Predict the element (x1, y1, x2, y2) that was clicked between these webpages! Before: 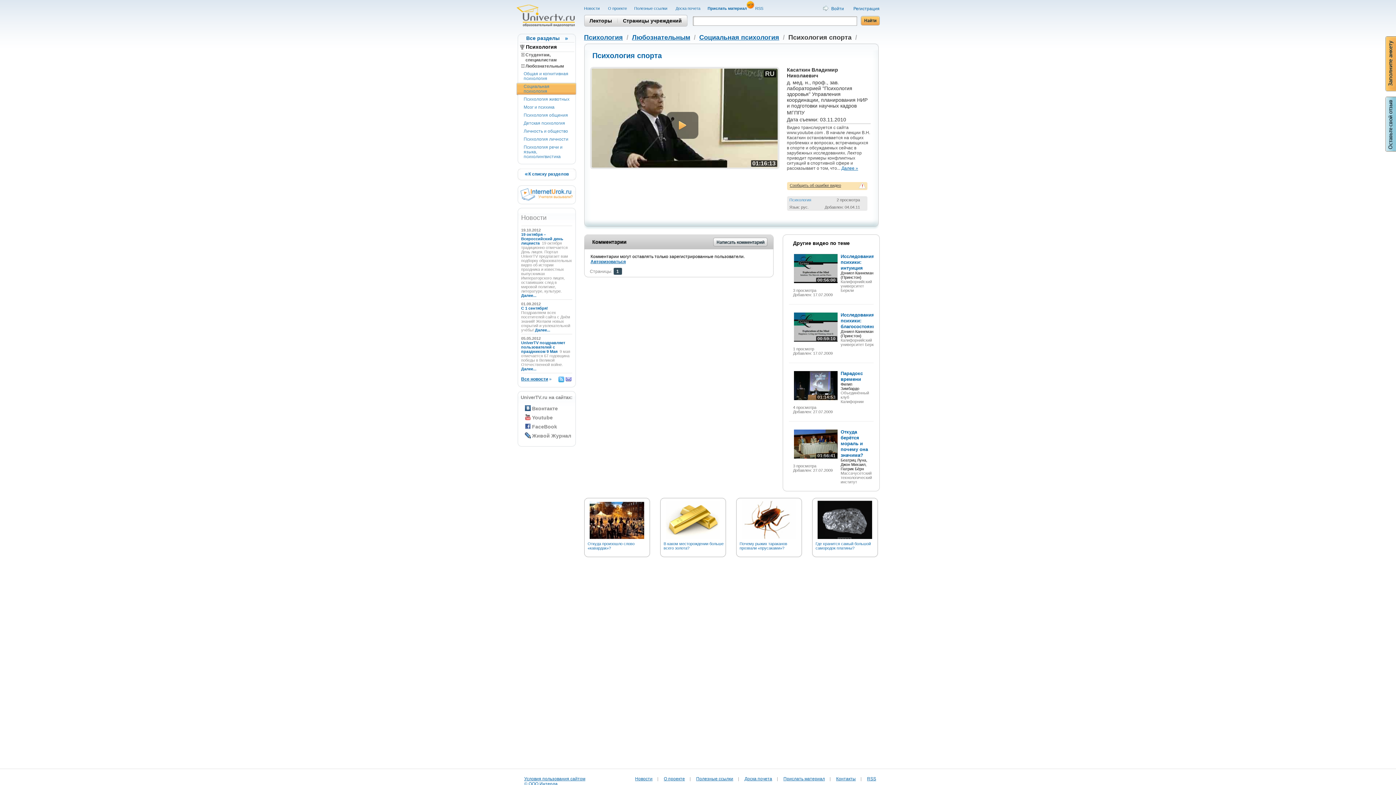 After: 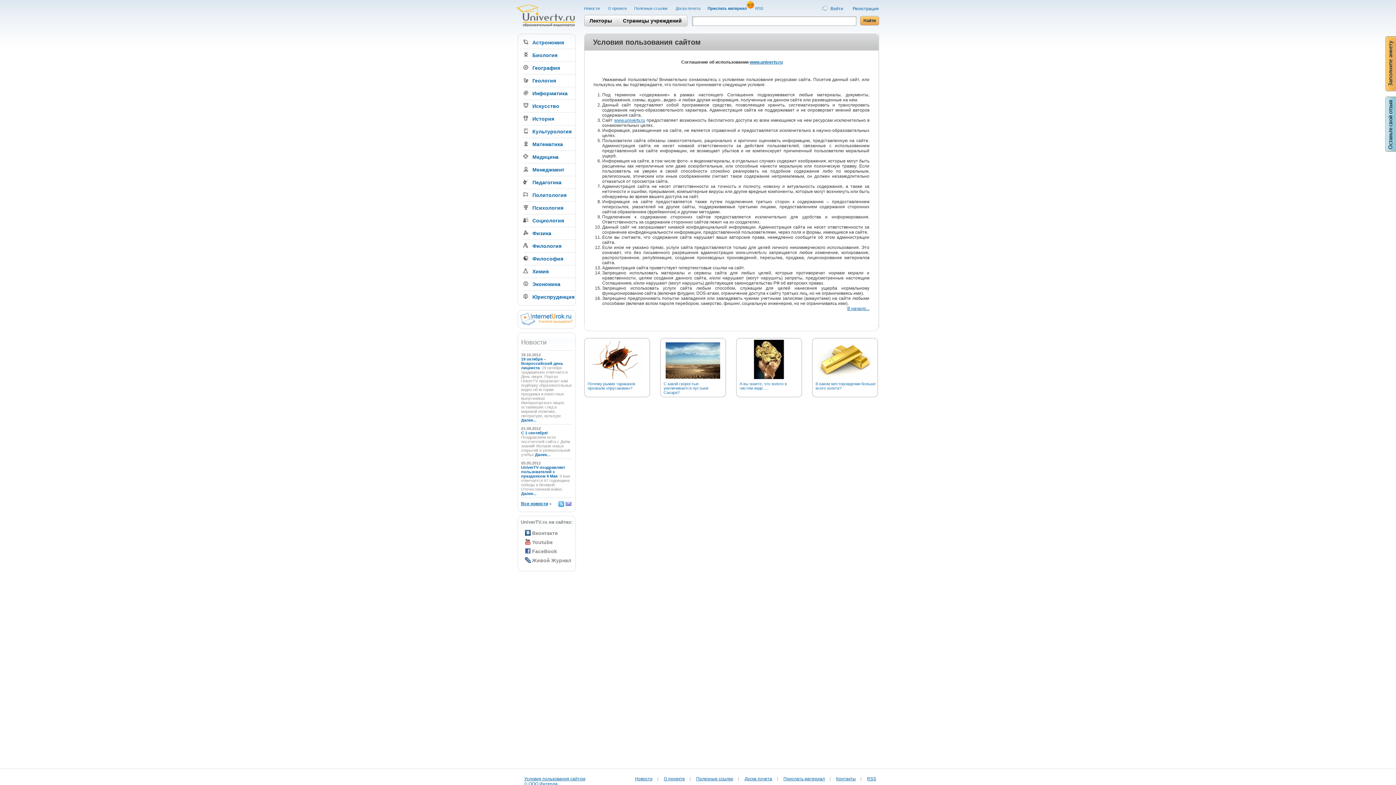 Action: label: Условия пользования сайтом bbox: (524, 776, 589, 781)